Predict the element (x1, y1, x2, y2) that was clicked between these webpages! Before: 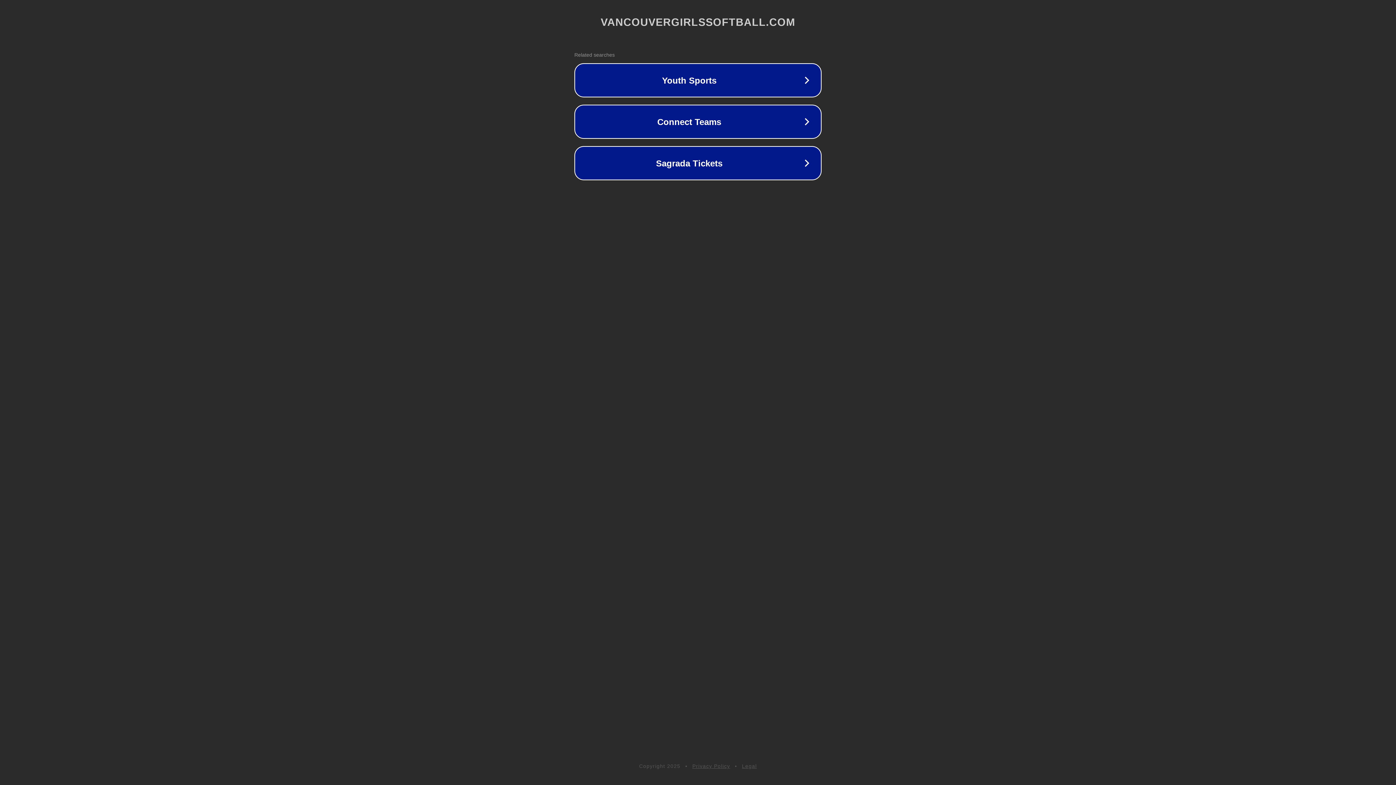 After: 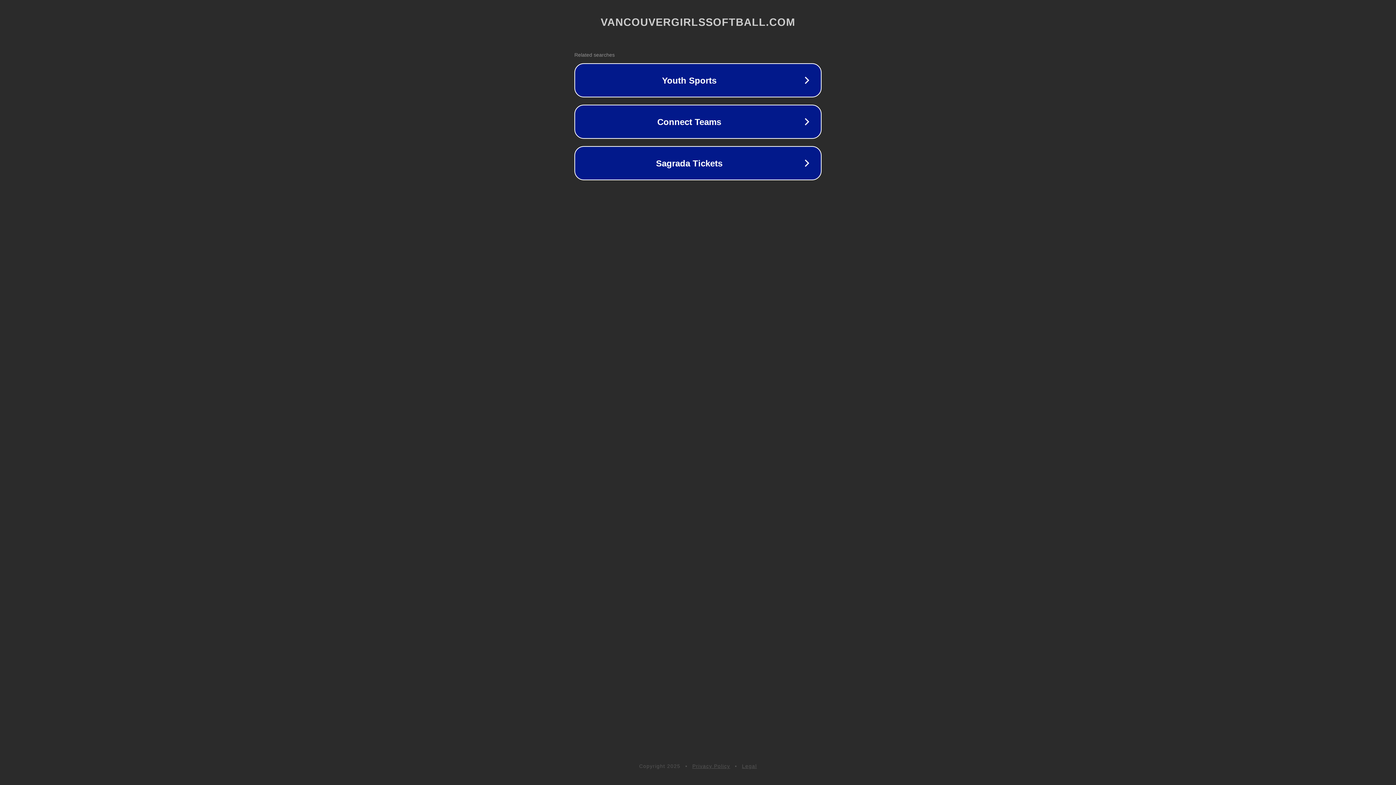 Action: label: Legal bbox: (742, 763, 757, 769)